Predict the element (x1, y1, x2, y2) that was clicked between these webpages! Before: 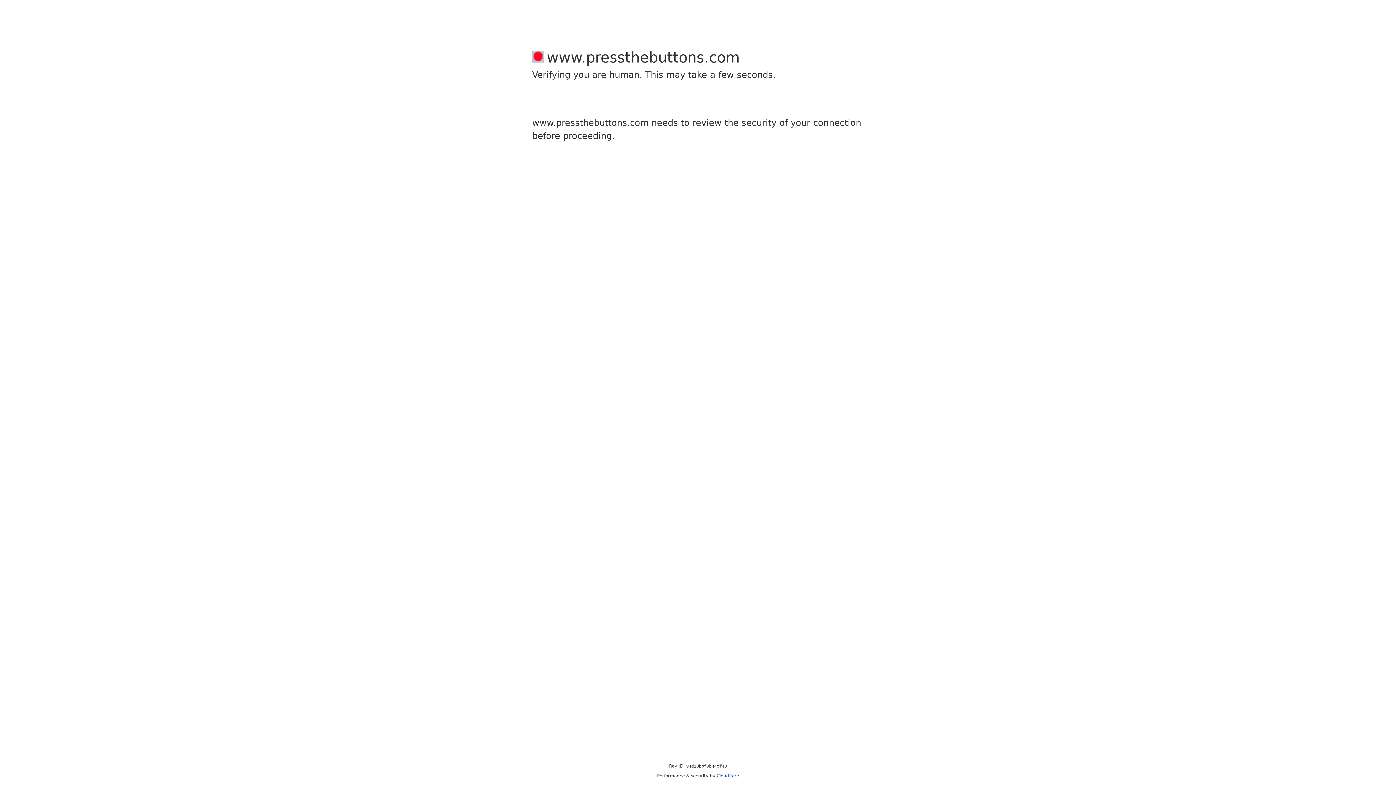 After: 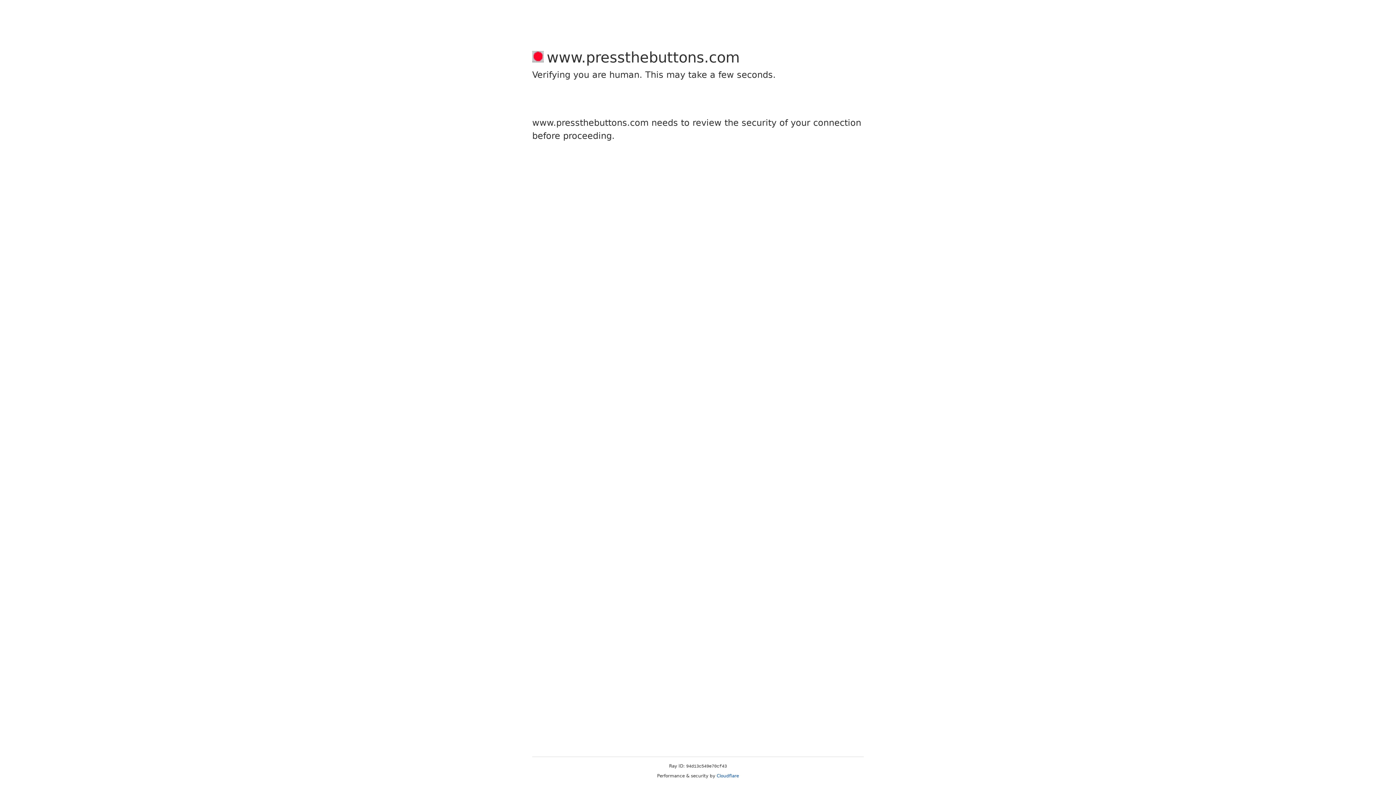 Action: label: Cloudflare bbox: (716, 773, 739, 778)